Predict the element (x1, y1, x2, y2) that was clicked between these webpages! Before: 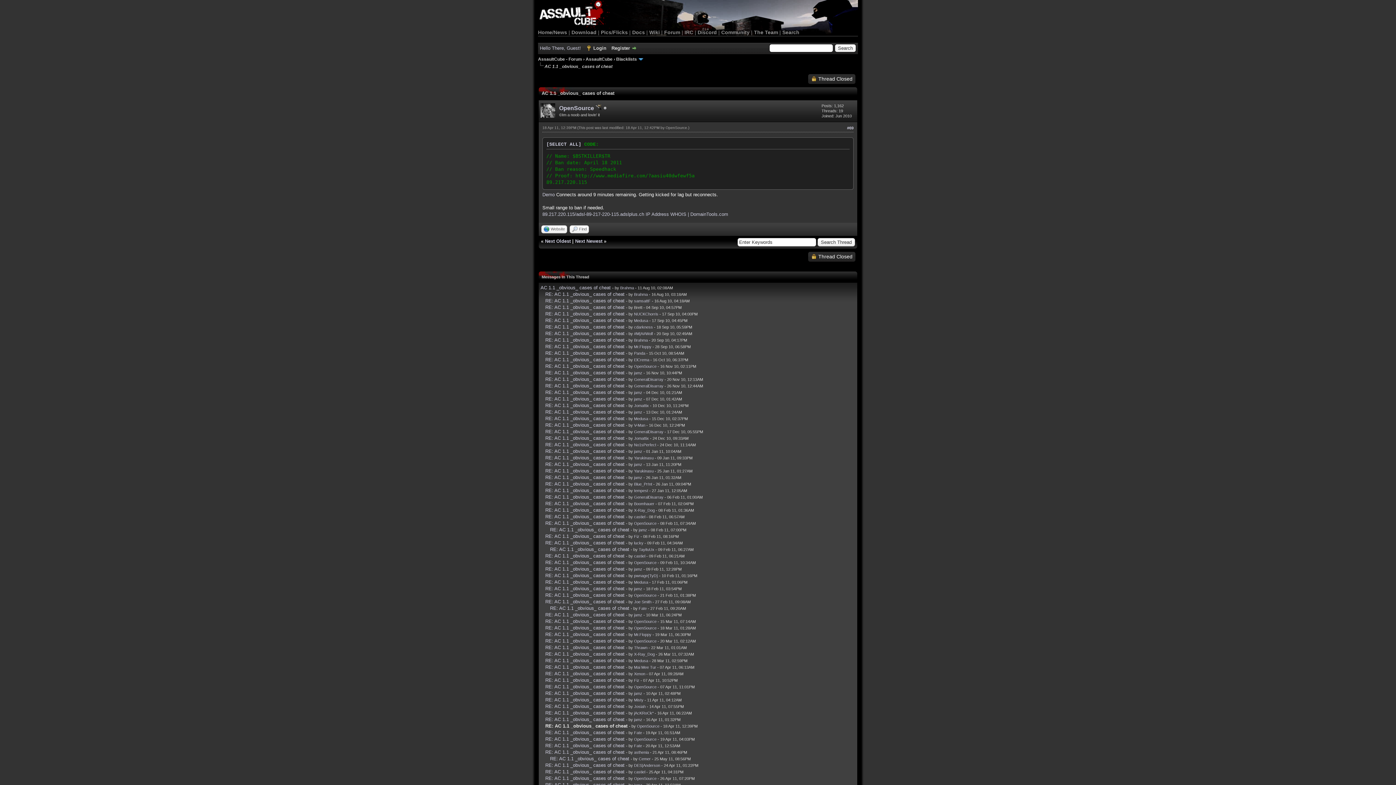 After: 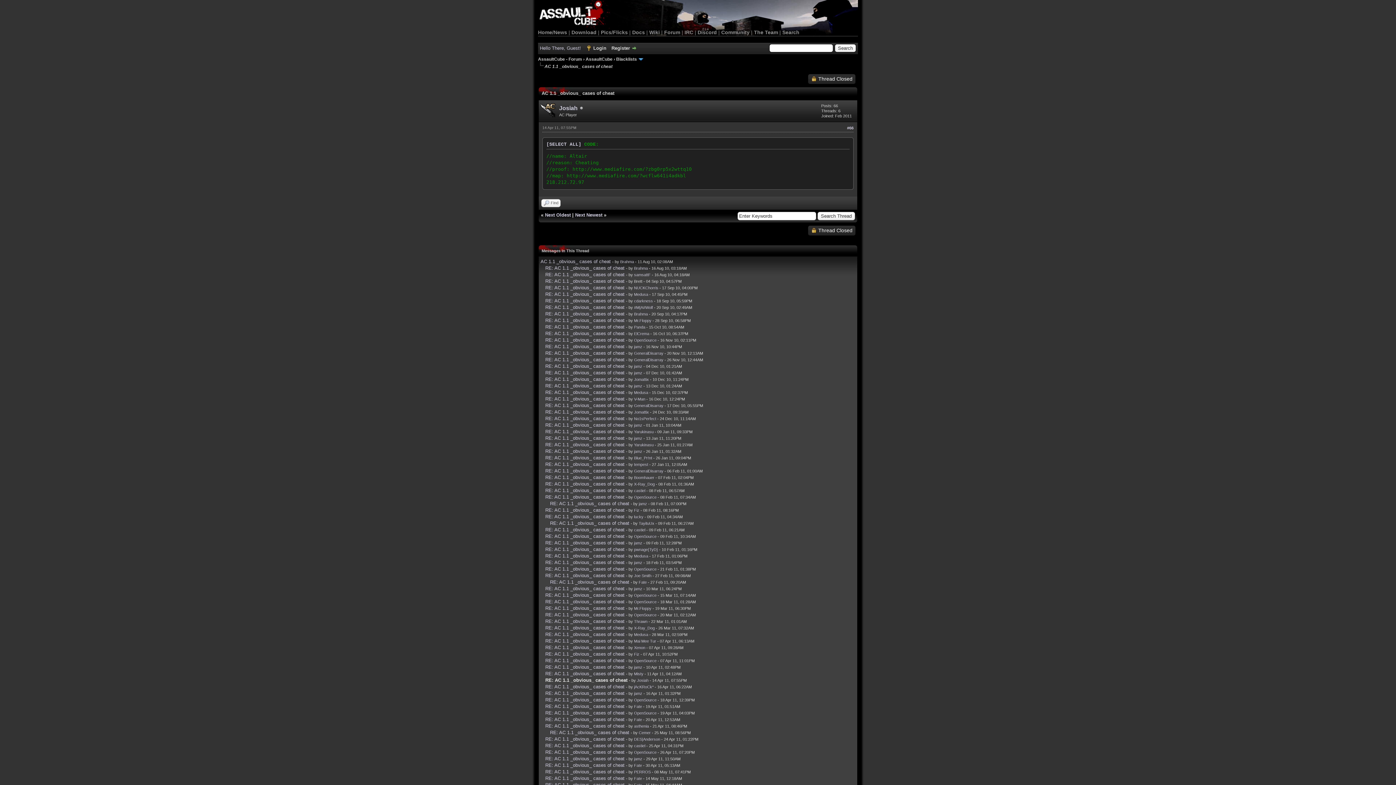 Action: label: RE: AC 1.1 _obvious_ cases of cheat bbox: (545, 703, 624, 709)